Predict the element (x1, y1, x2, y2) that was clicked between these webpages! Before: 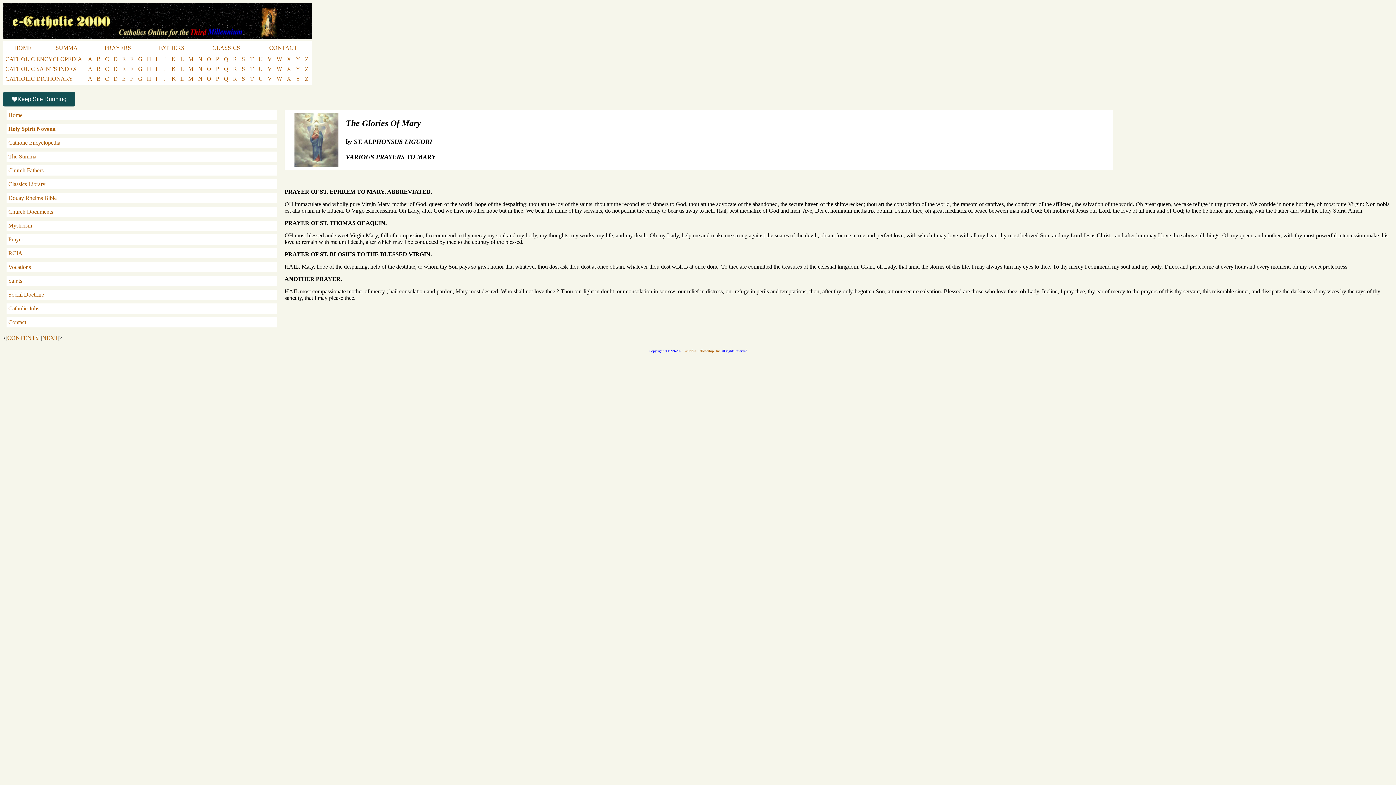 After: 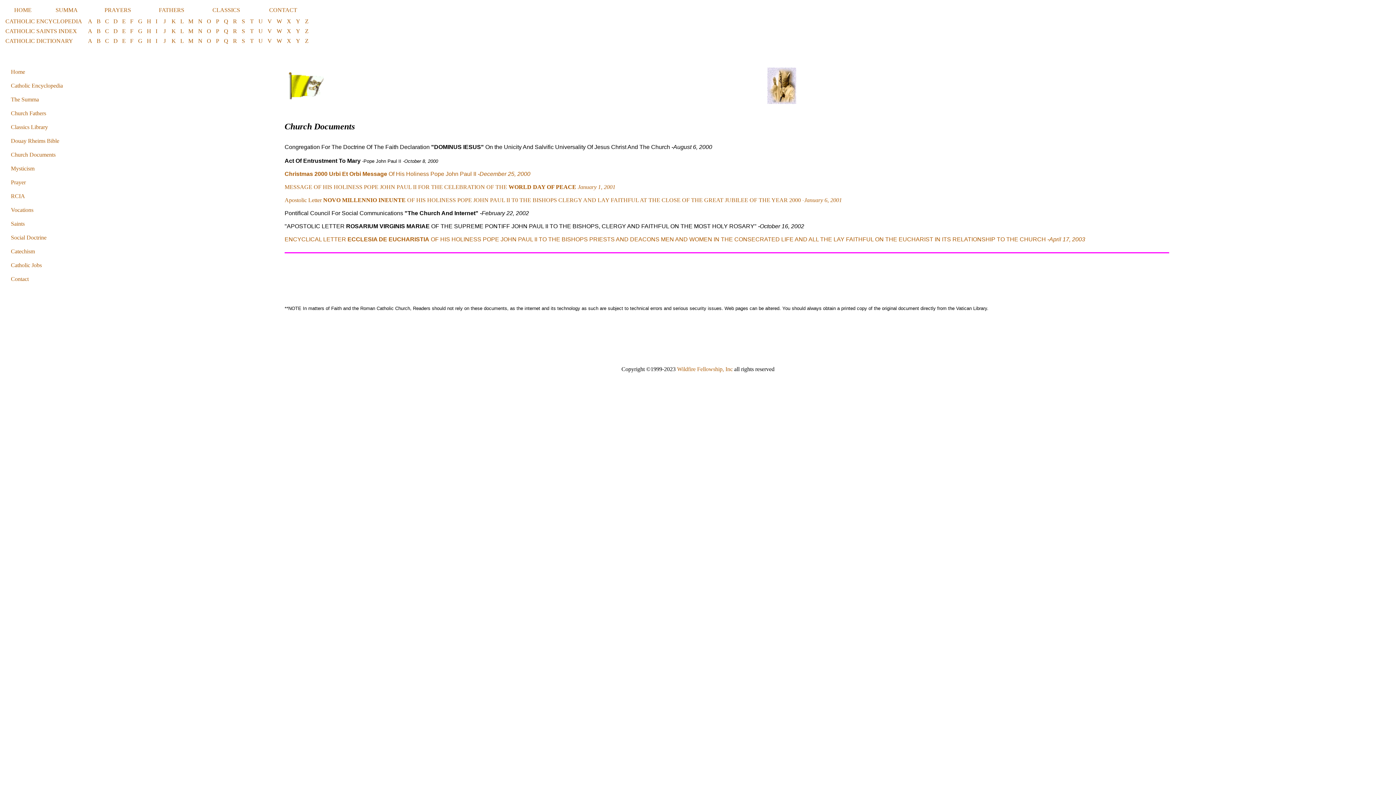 Action: bbox: (6, 206, 281, 217) label: Church Documents